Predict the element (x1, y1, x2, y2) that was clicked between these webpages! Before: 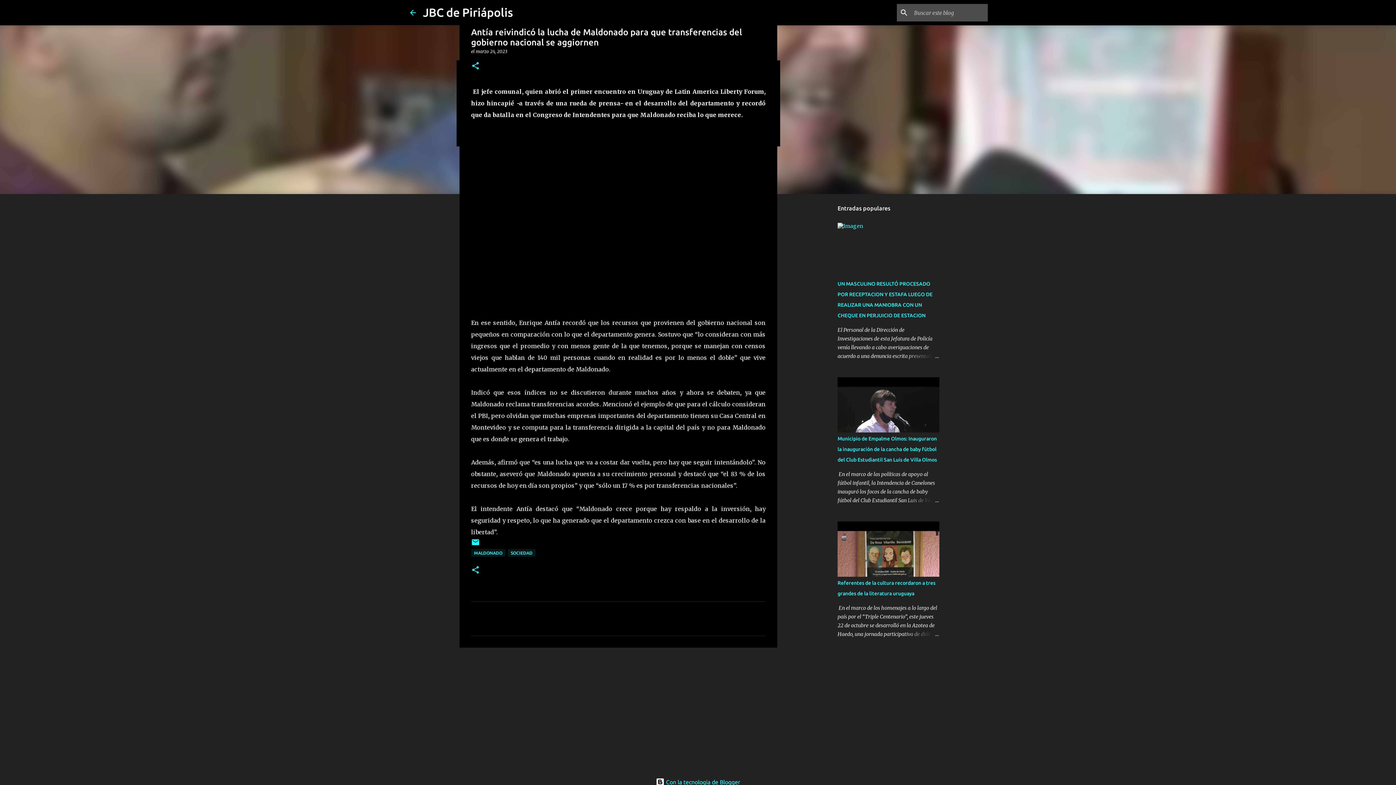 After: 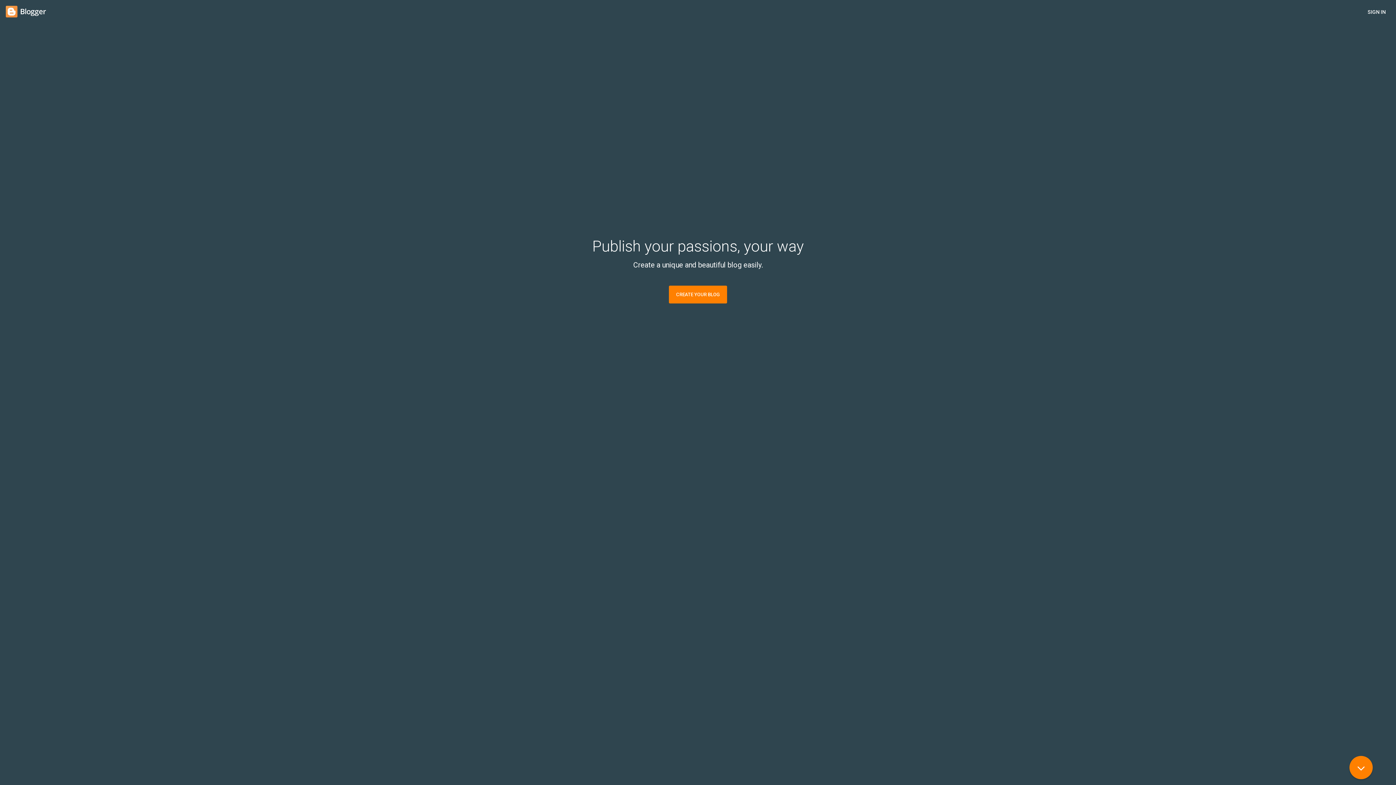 Action: bbox: (656, 779, 740, 785) label:  Con la tecnología de Blogger